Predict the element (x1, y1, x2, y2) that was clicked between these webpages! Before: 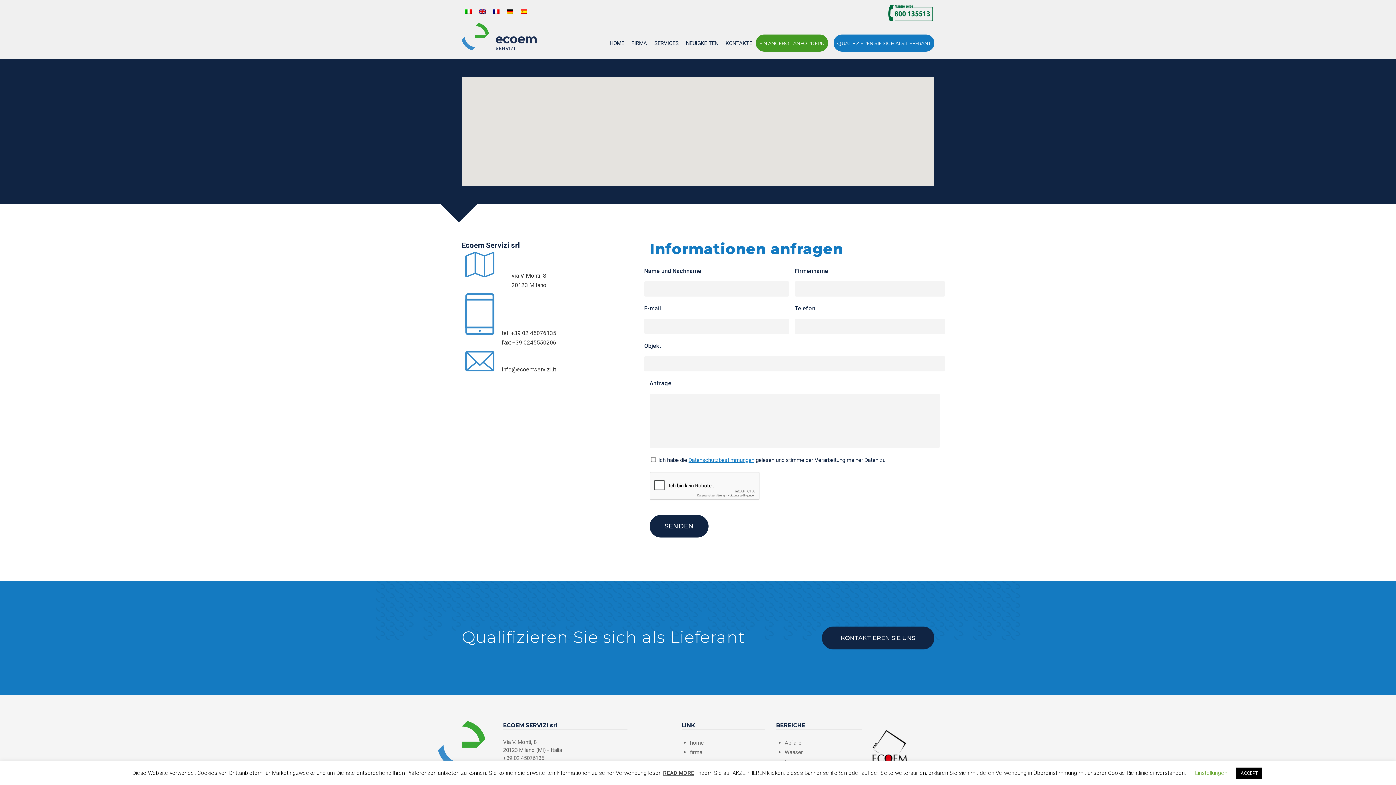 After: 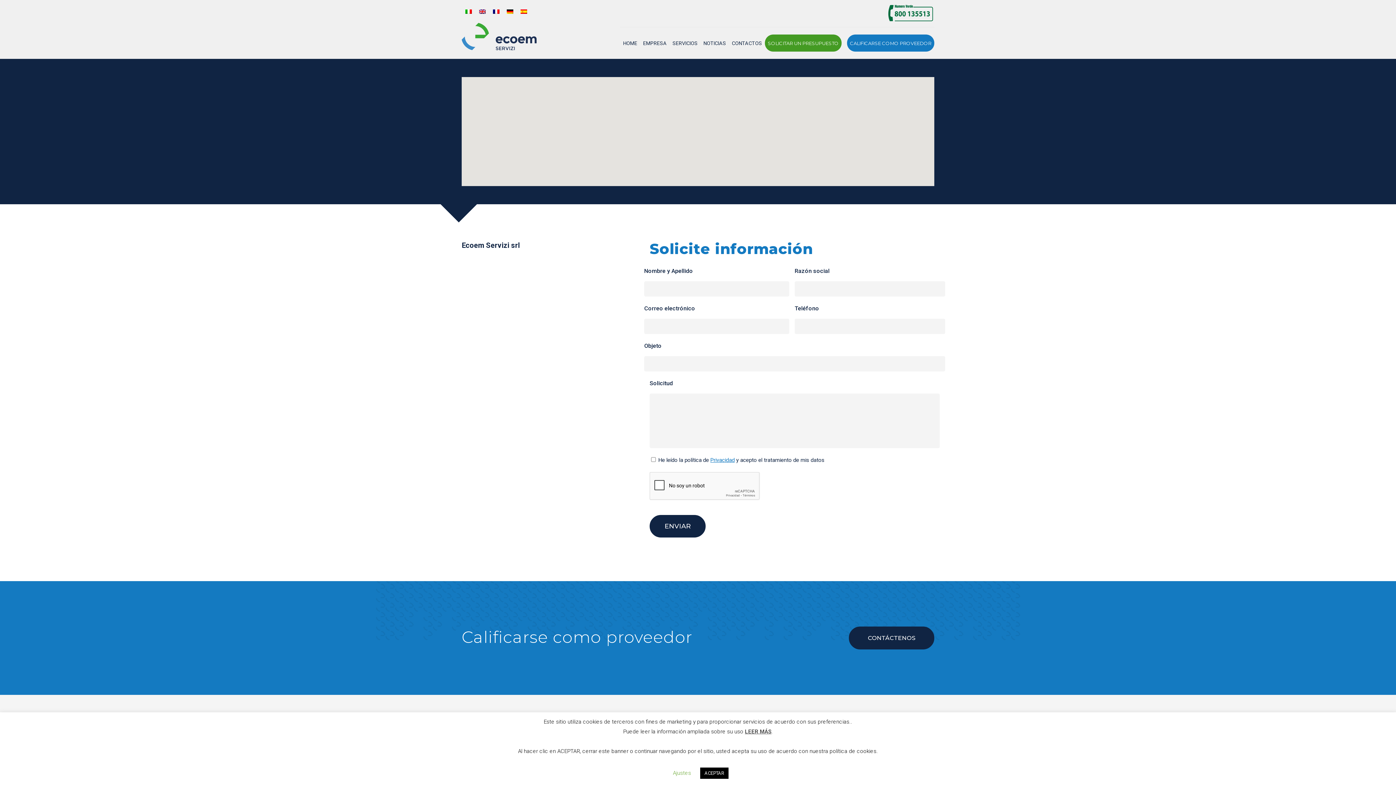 Action: bbox: (517, 6, 530, 15)